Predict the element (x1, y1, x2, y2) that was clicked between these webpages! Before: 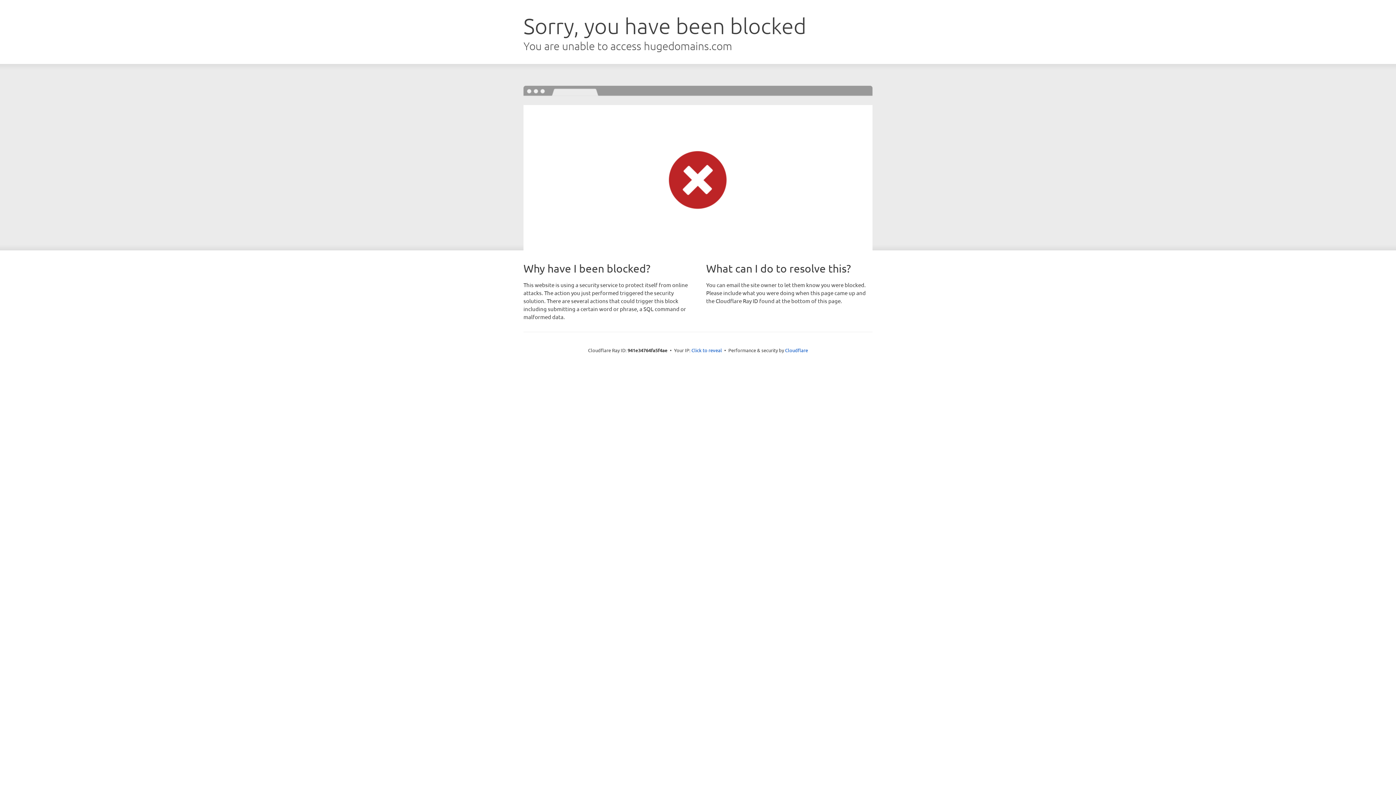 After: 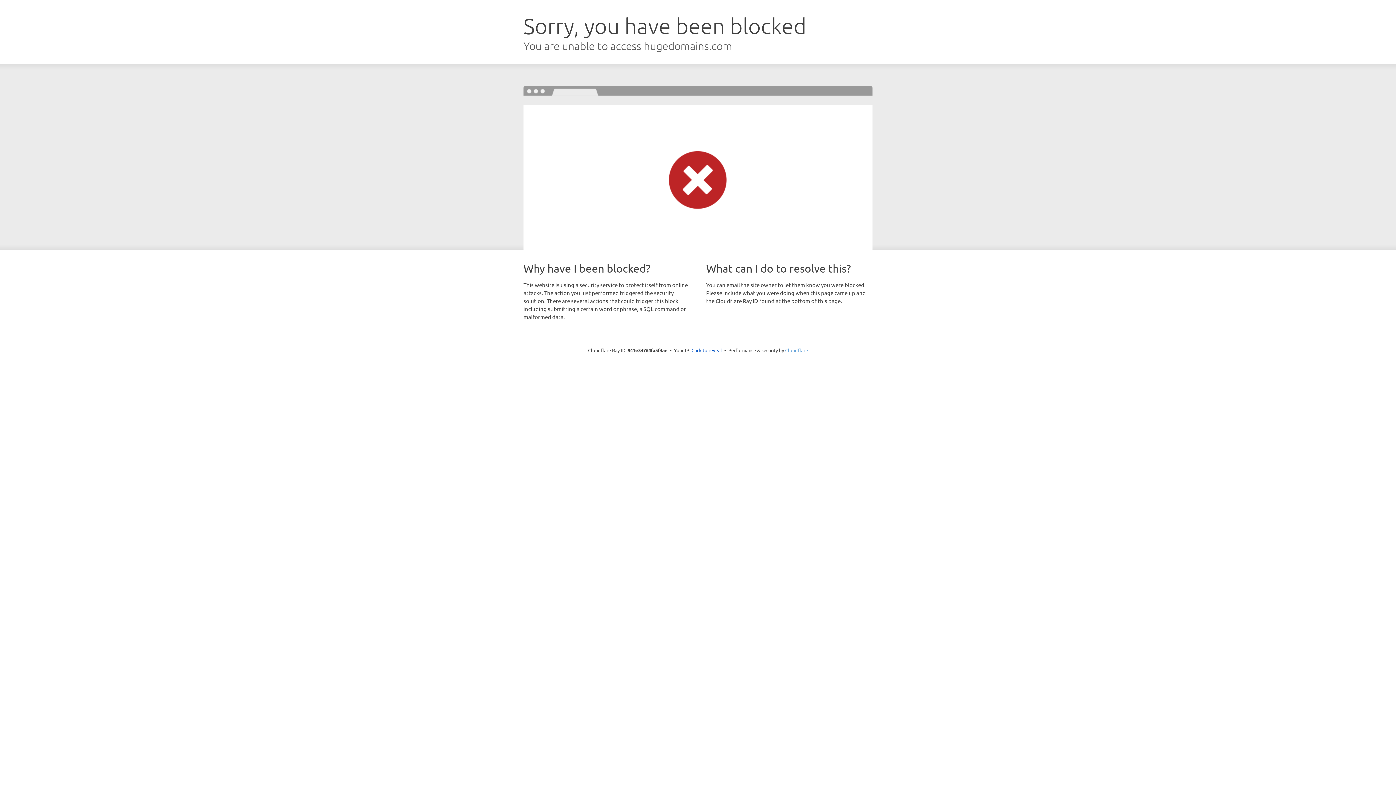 Action: label: Cloudflare bbox: (785, 347, 808, 353)